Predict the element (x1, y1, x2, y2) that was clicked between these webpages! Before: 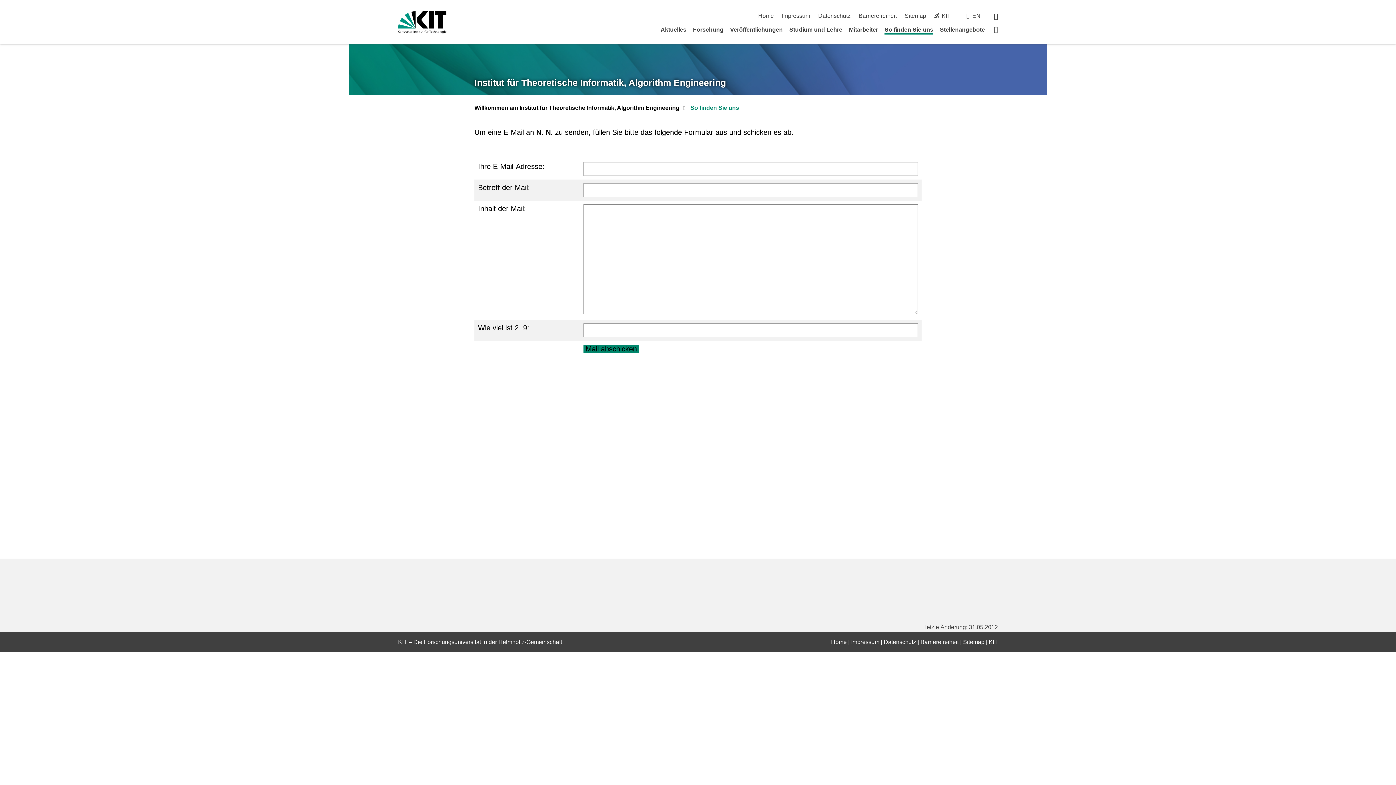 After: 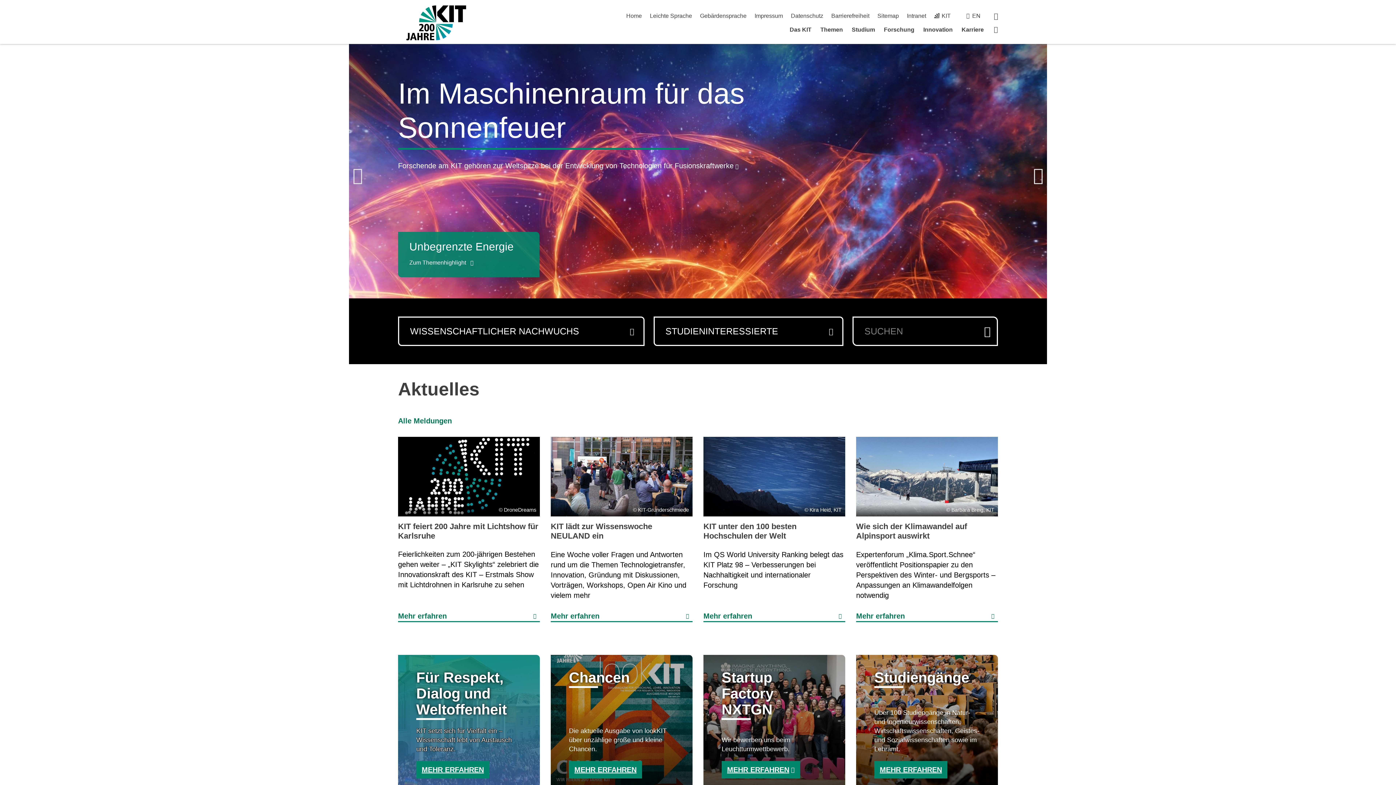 Action: bbox: (398, 11, 446, 33)